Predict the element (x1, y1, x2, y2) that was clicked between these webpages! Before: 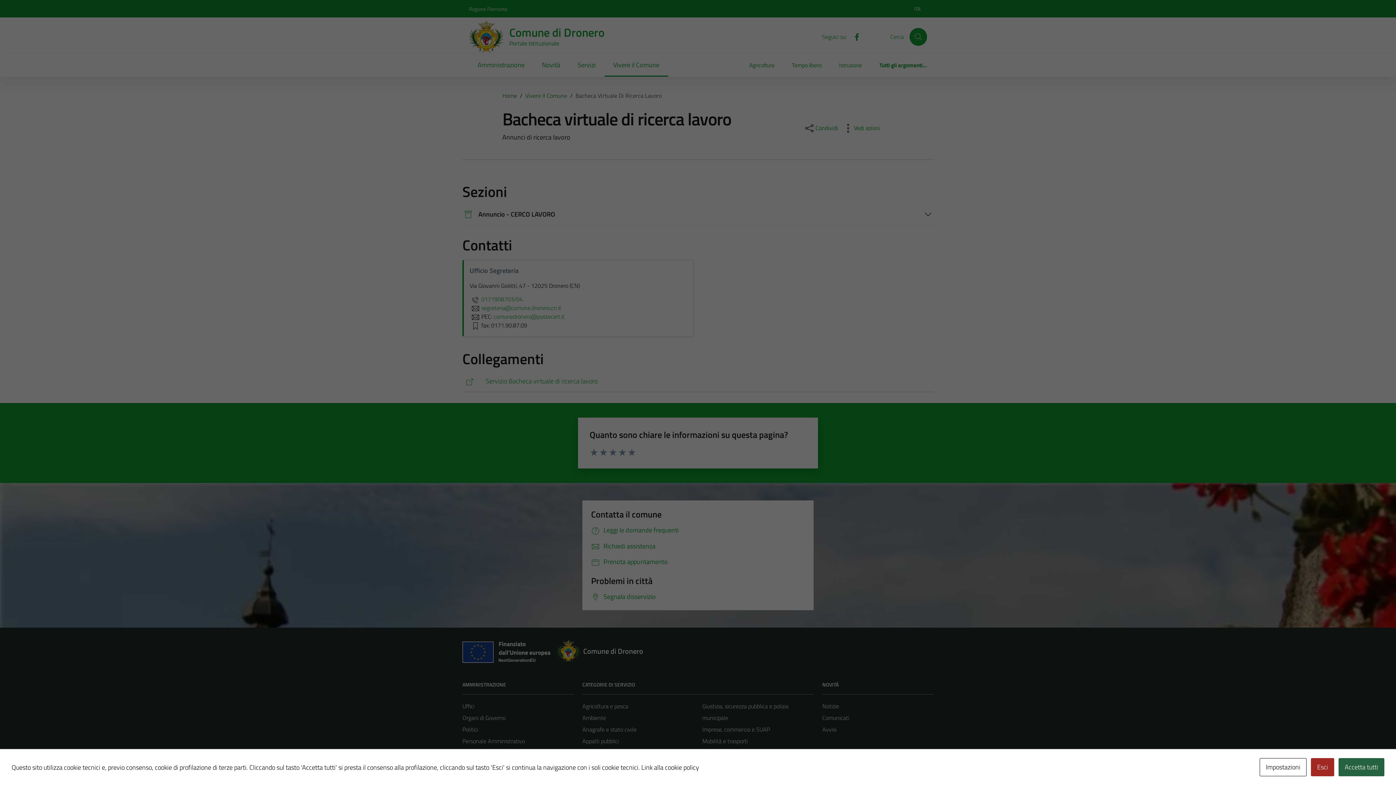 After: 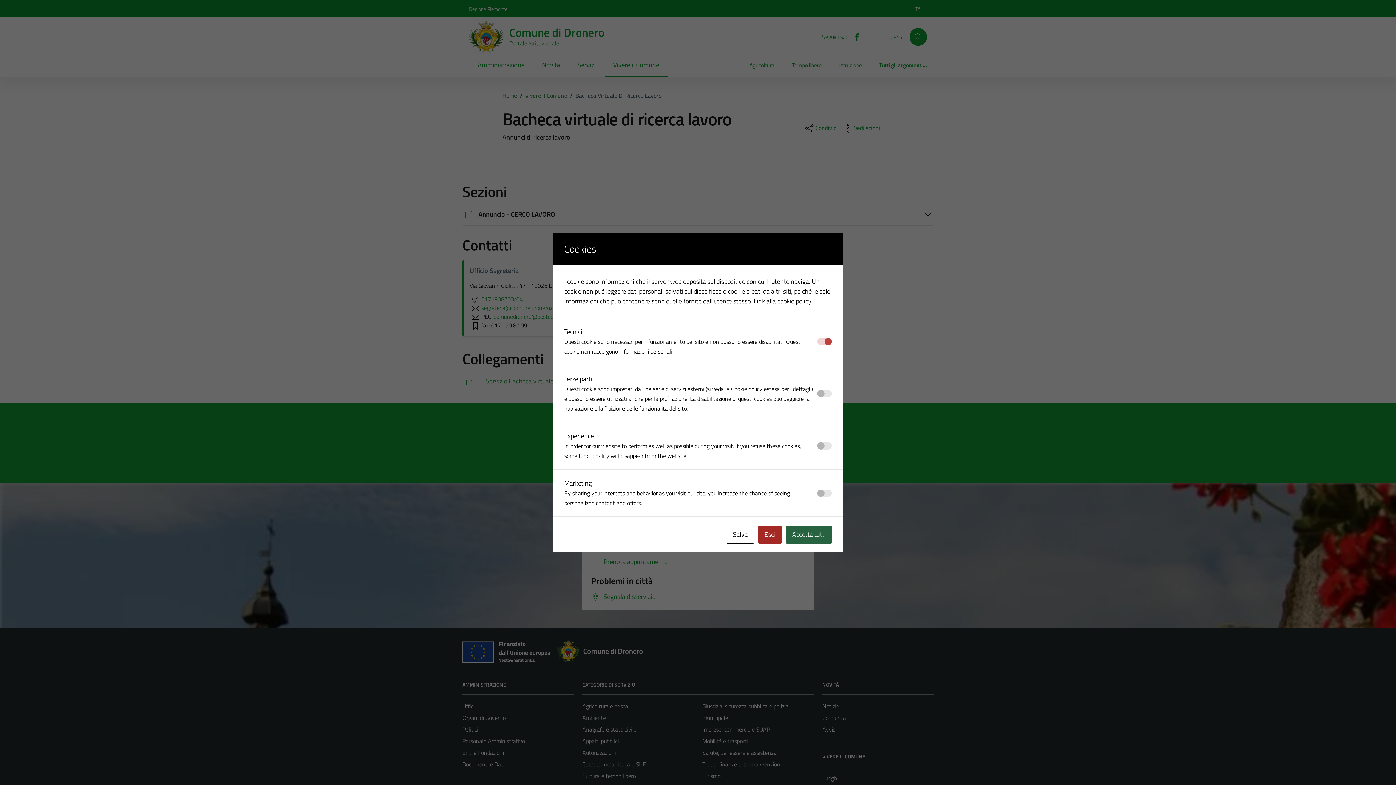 Action: bbox: (1260, 758, 1306, 776) label: Impostazioni